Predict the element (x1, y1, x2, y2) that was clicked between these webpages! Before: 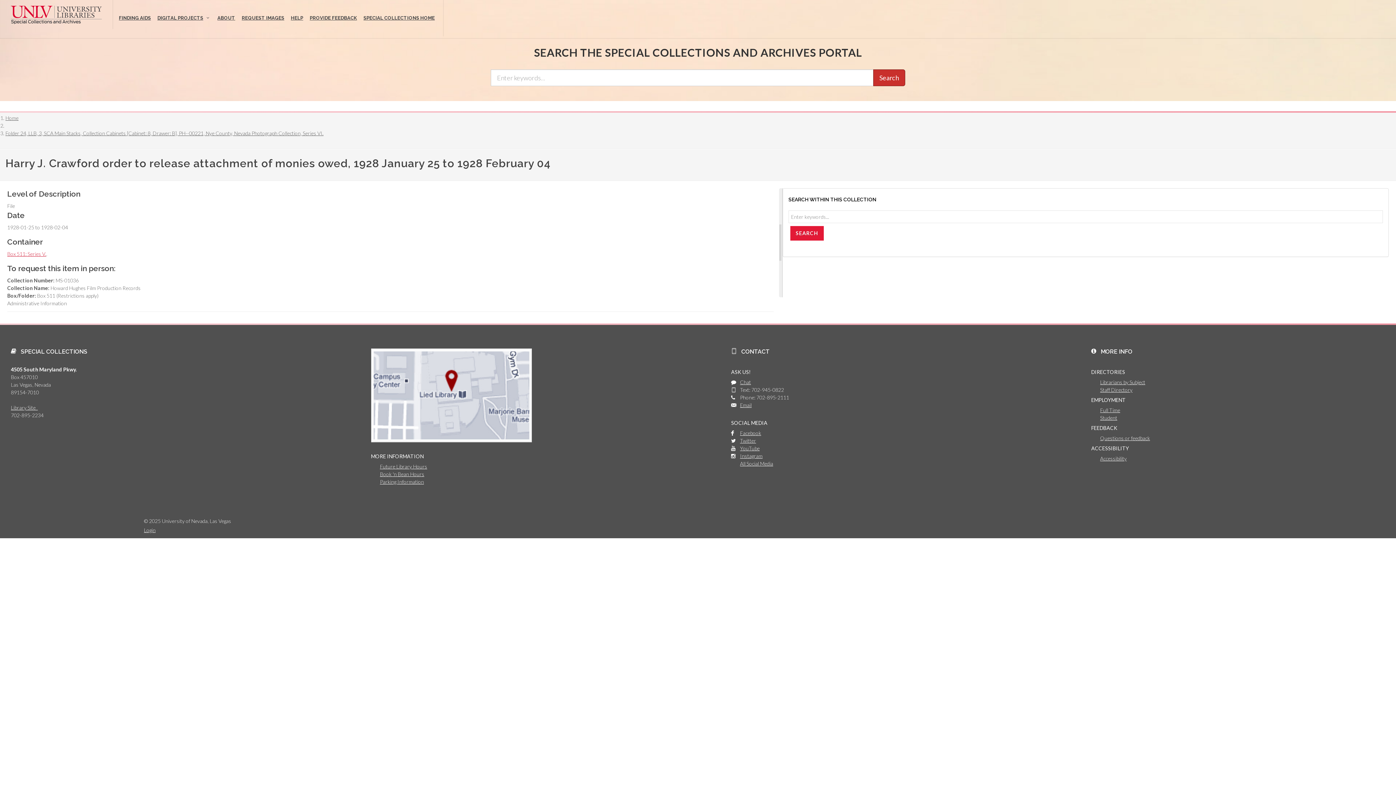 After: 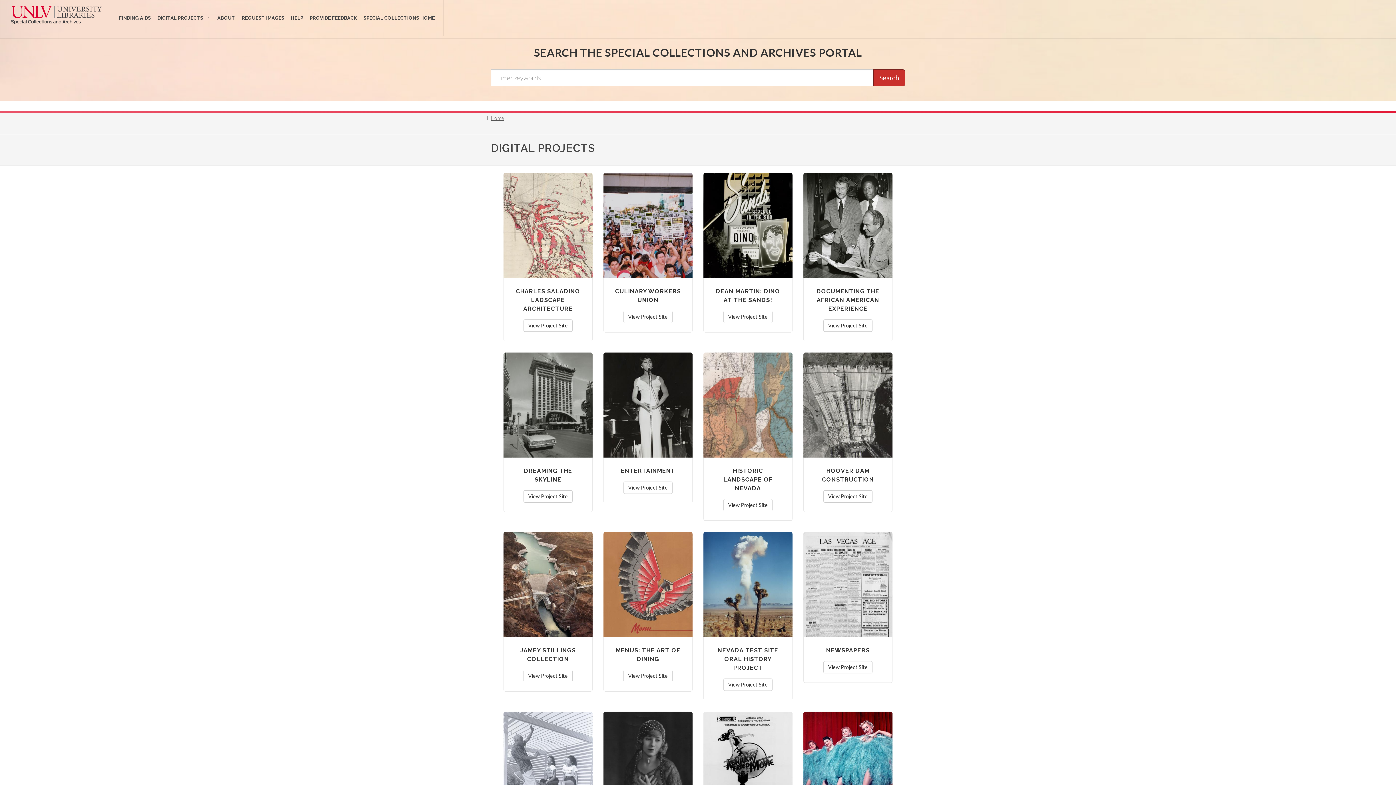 Action: label: DIGITAL PROJECTS bbox: (154, 0, 213, 36)